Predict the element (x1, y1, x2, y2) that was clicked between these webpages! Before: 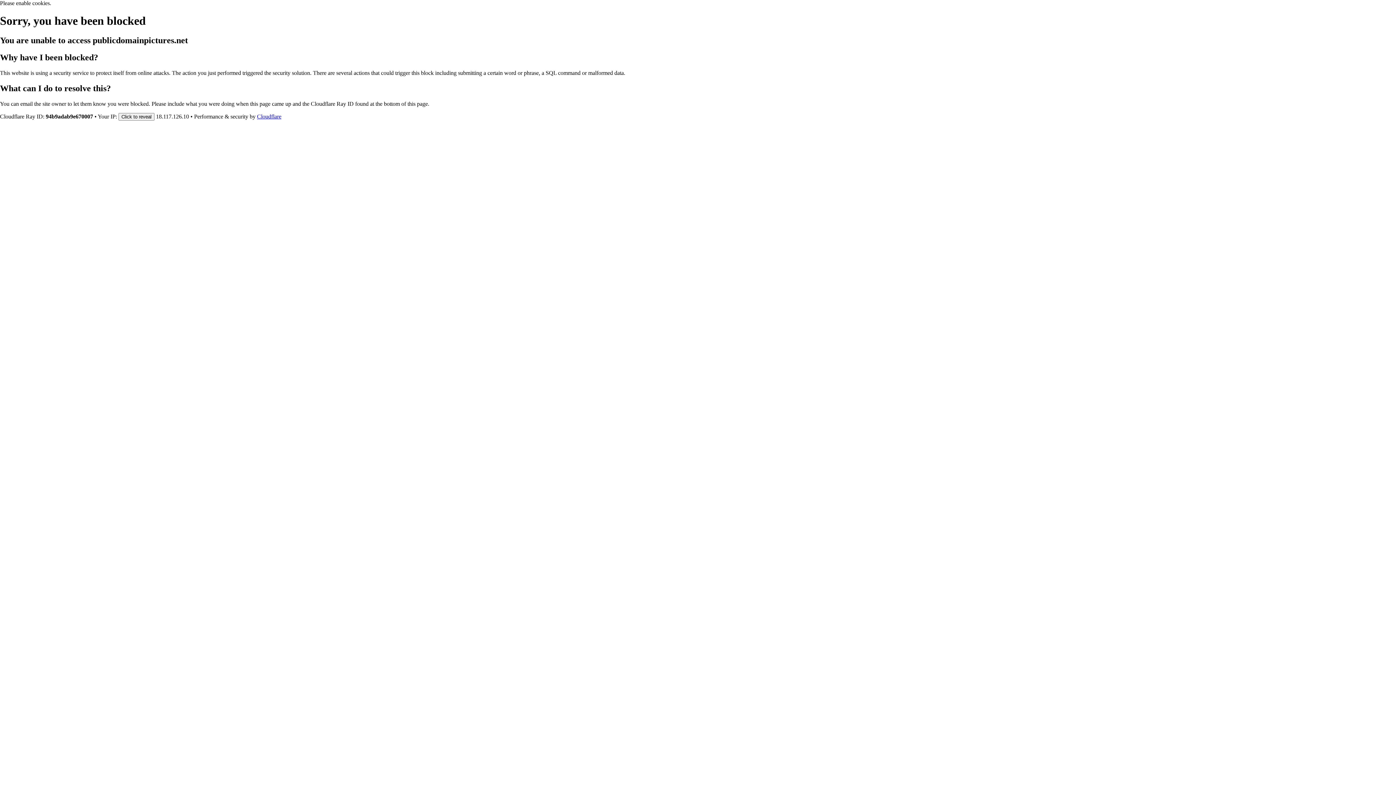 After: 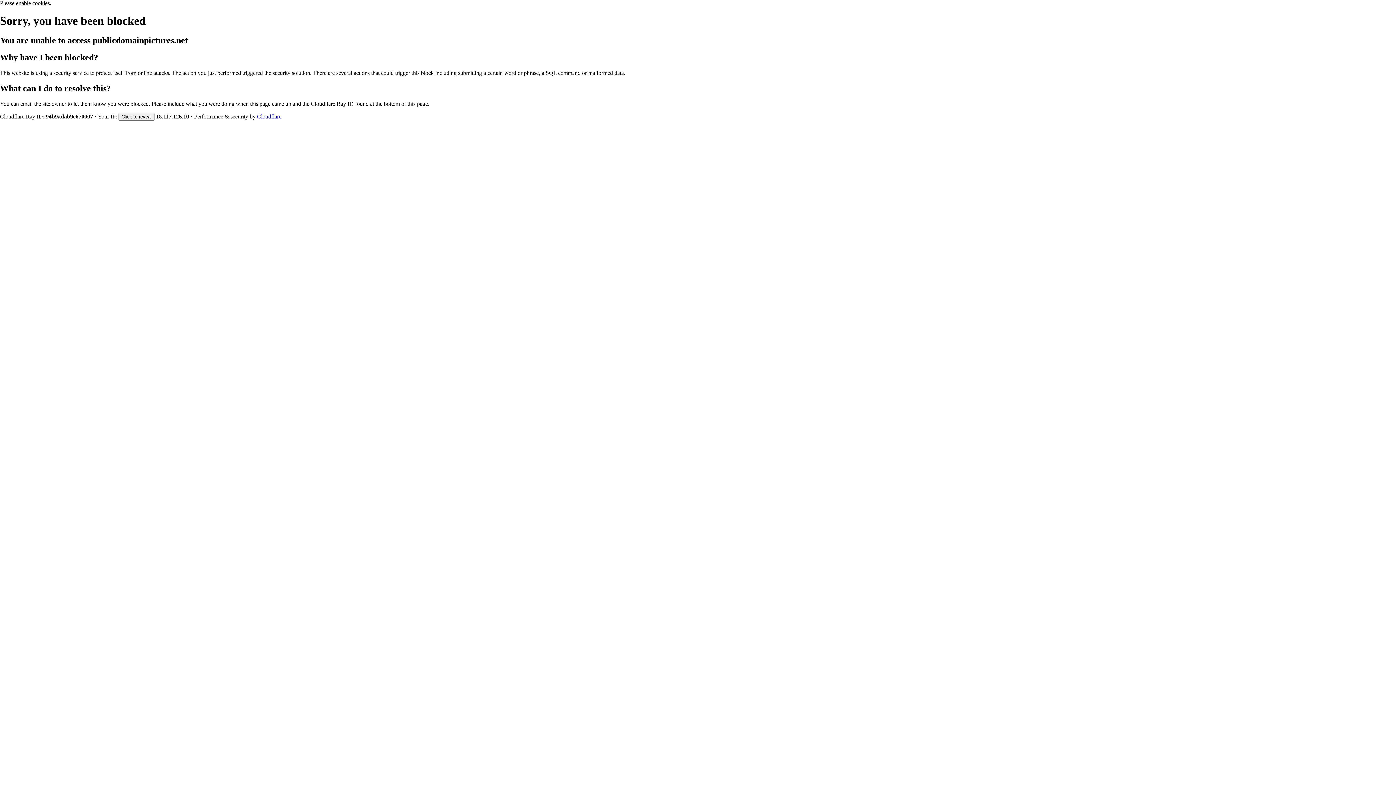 Action: bbox: (257, 113, 281, 119) label: Cloudflare